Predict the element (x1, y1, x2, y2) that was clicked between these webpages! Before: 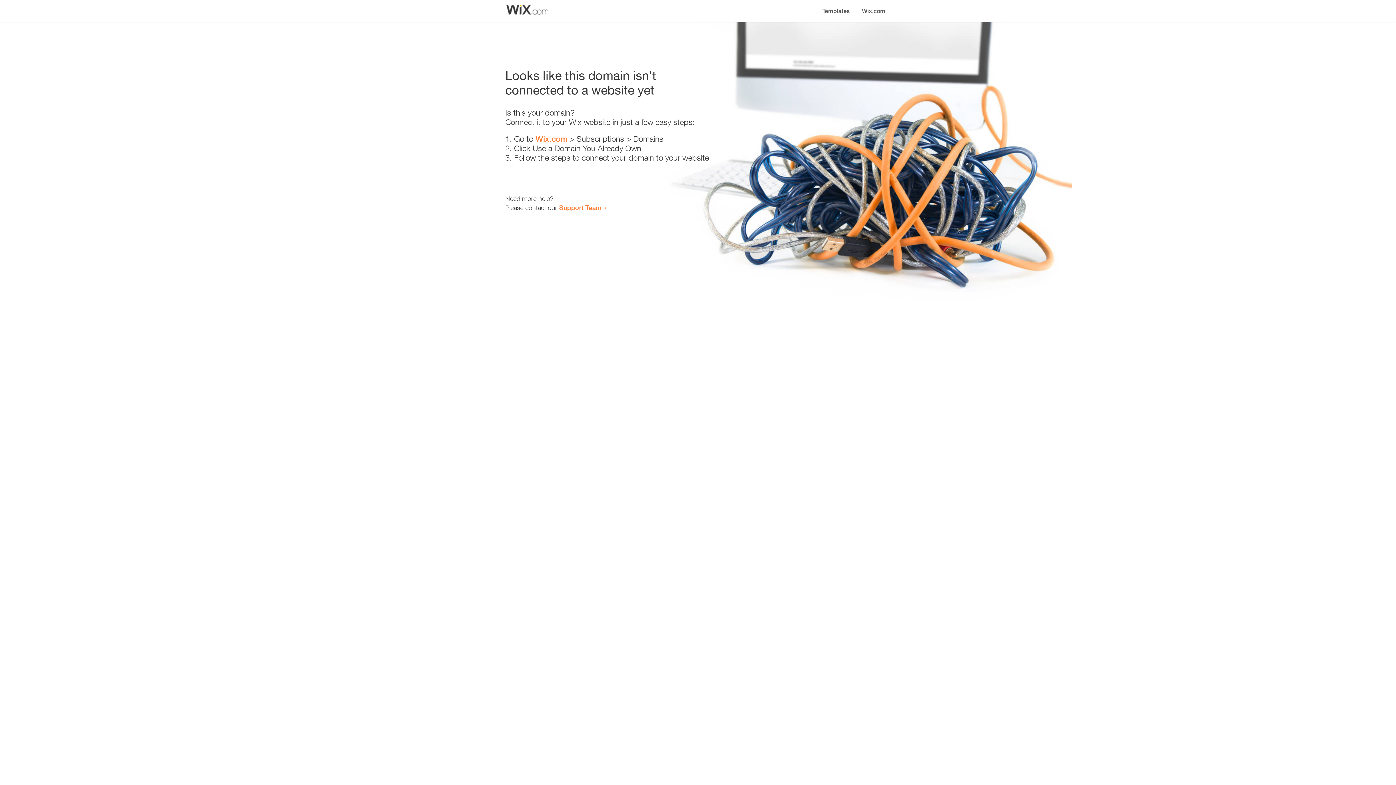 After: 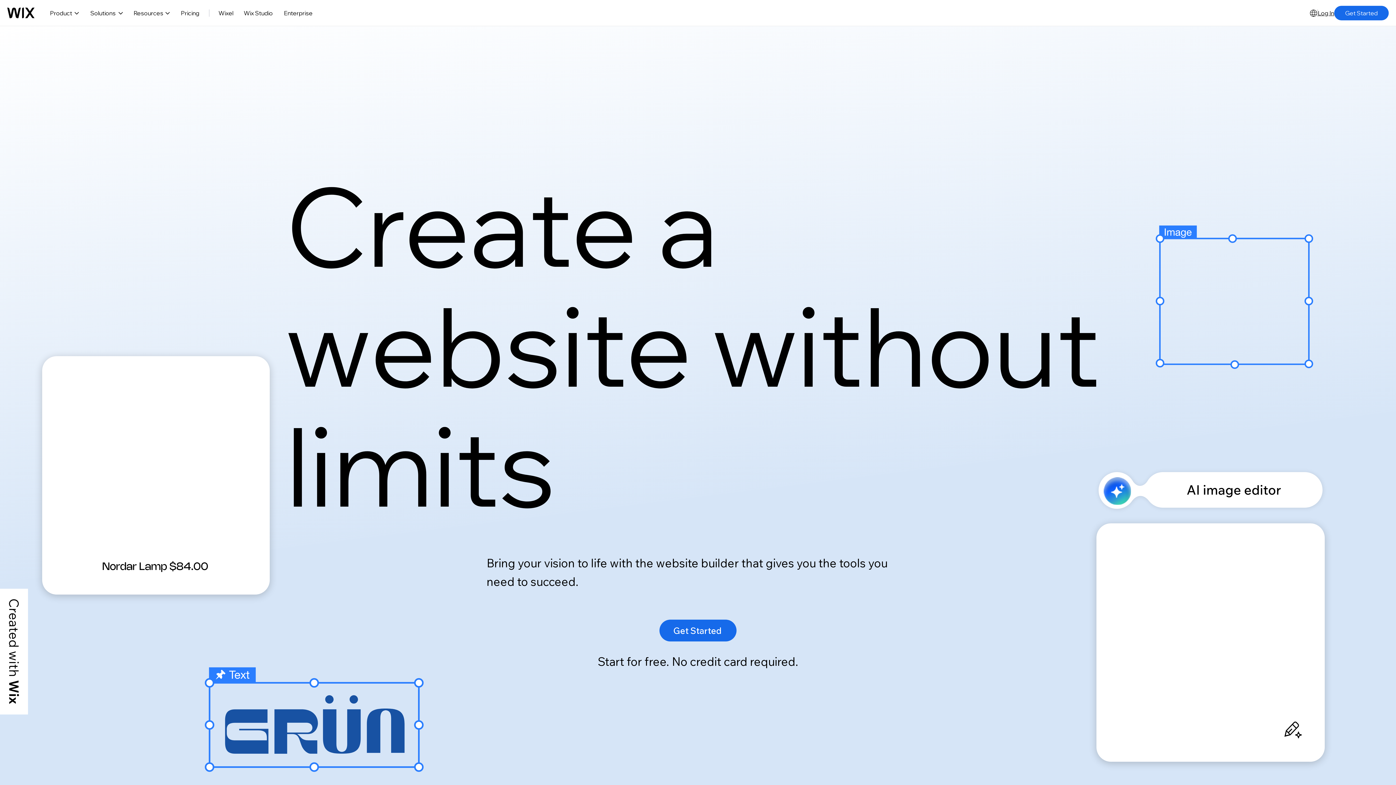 Action: bbox: (535, 134, 567, 143) label: Wix.com